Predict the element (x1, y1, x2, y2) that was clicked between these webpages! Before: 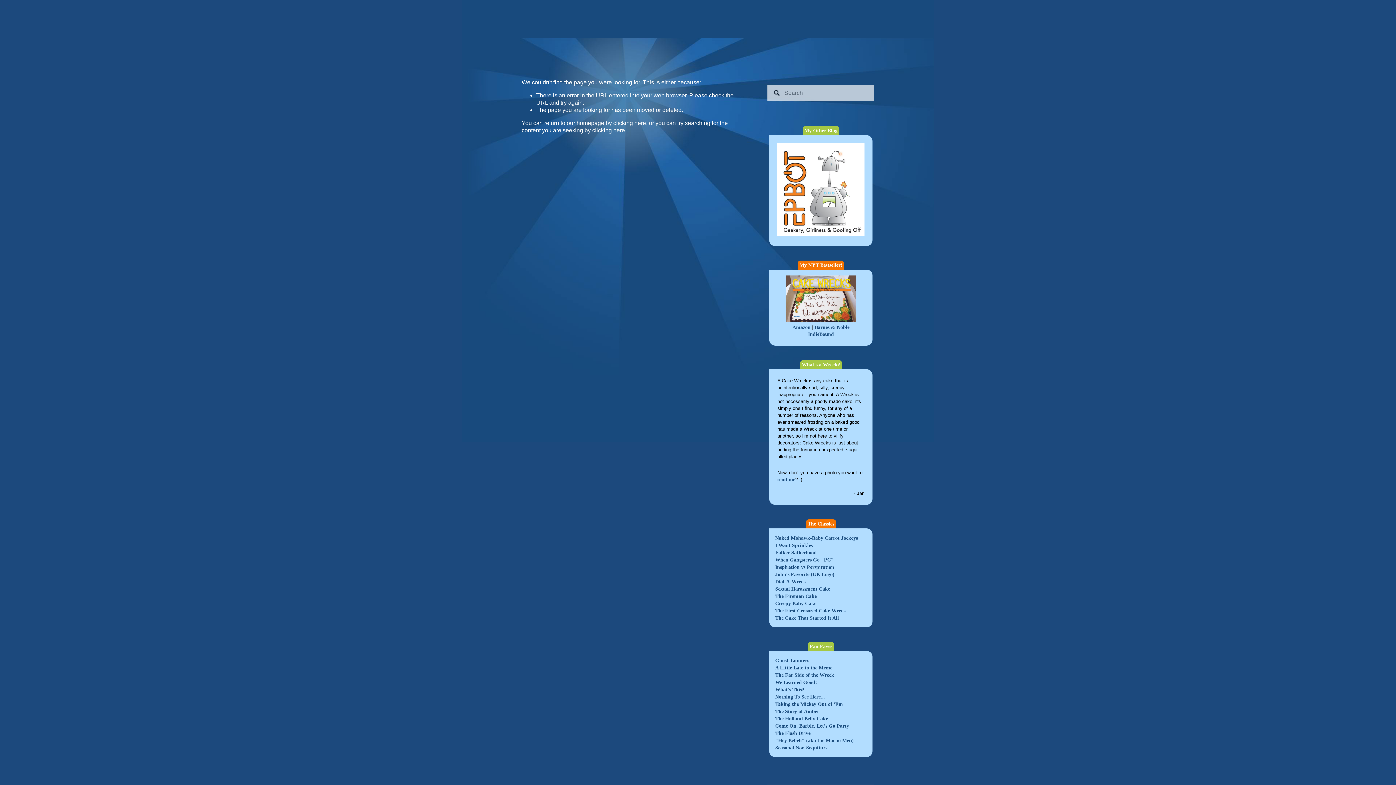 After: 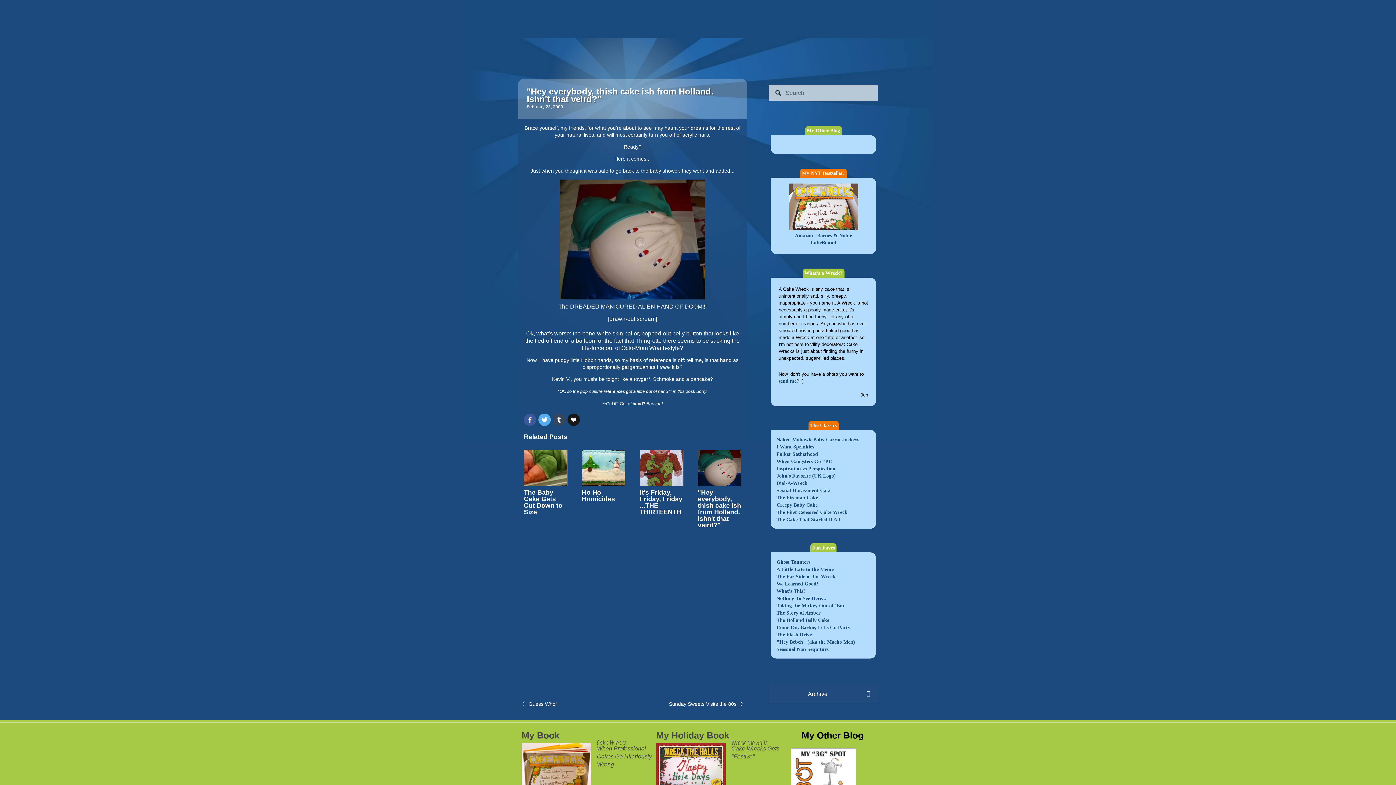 Action: bbox: (775, 716, 828, 721) label: The Holland Belly Cake